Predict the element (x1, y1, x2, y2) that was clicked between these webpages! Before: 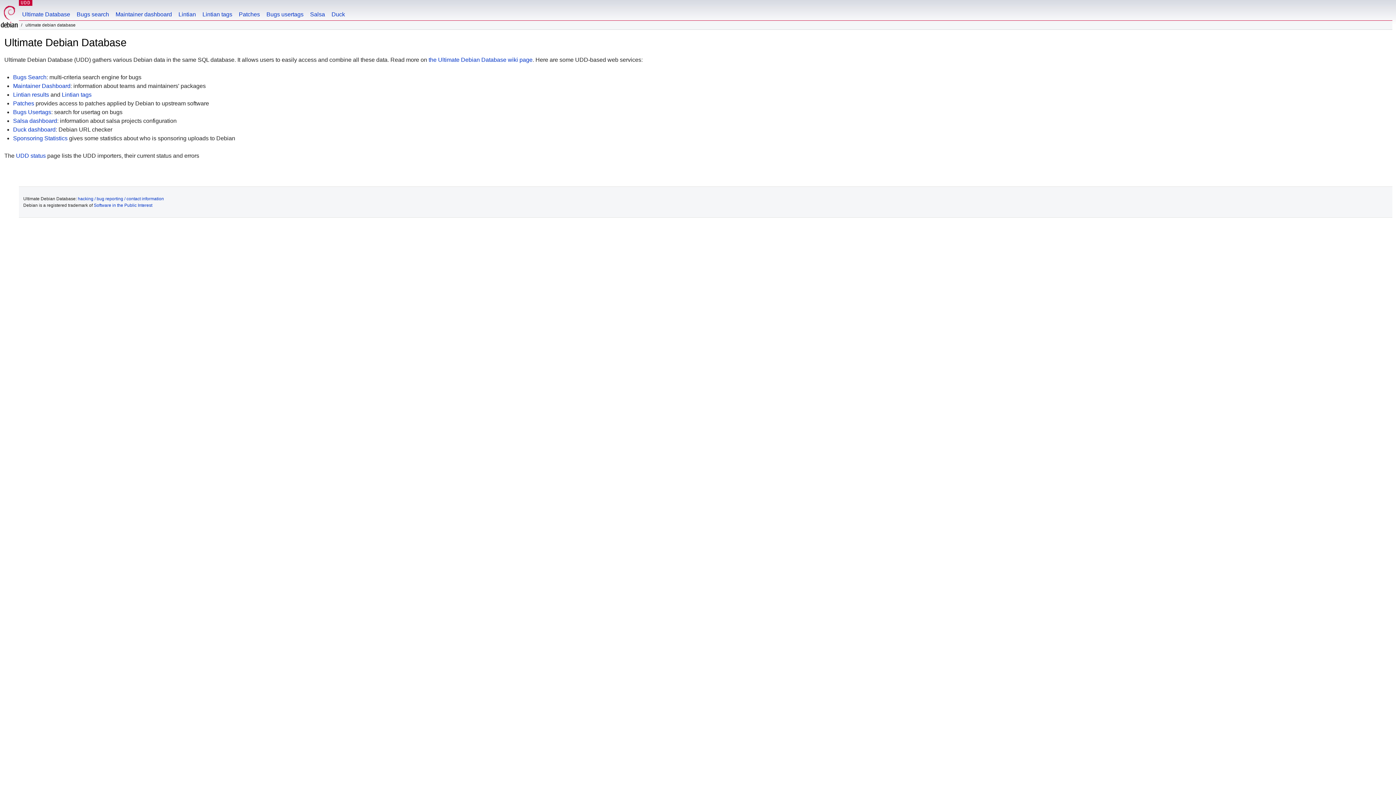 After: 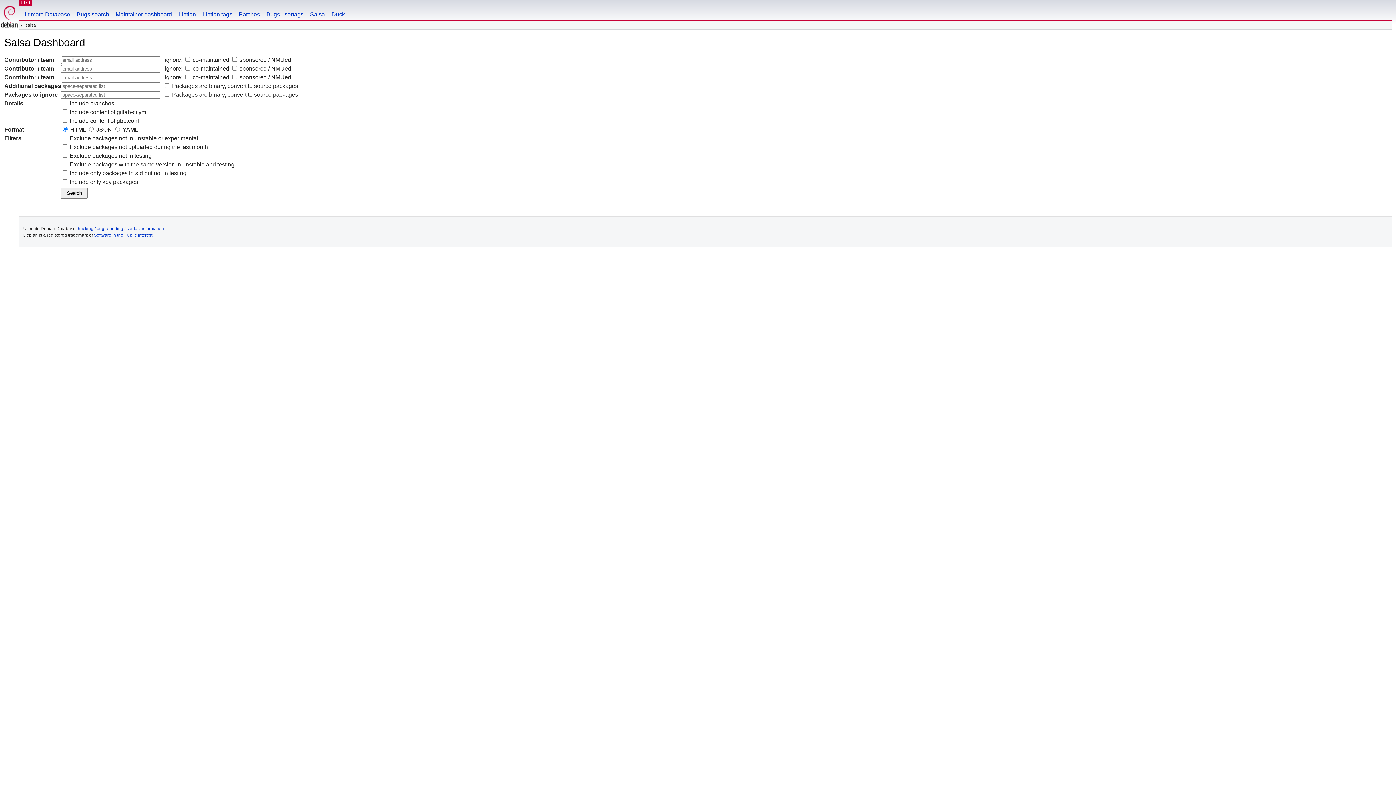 Action: label: Salsa bbox: (306, 0, 328, 20)